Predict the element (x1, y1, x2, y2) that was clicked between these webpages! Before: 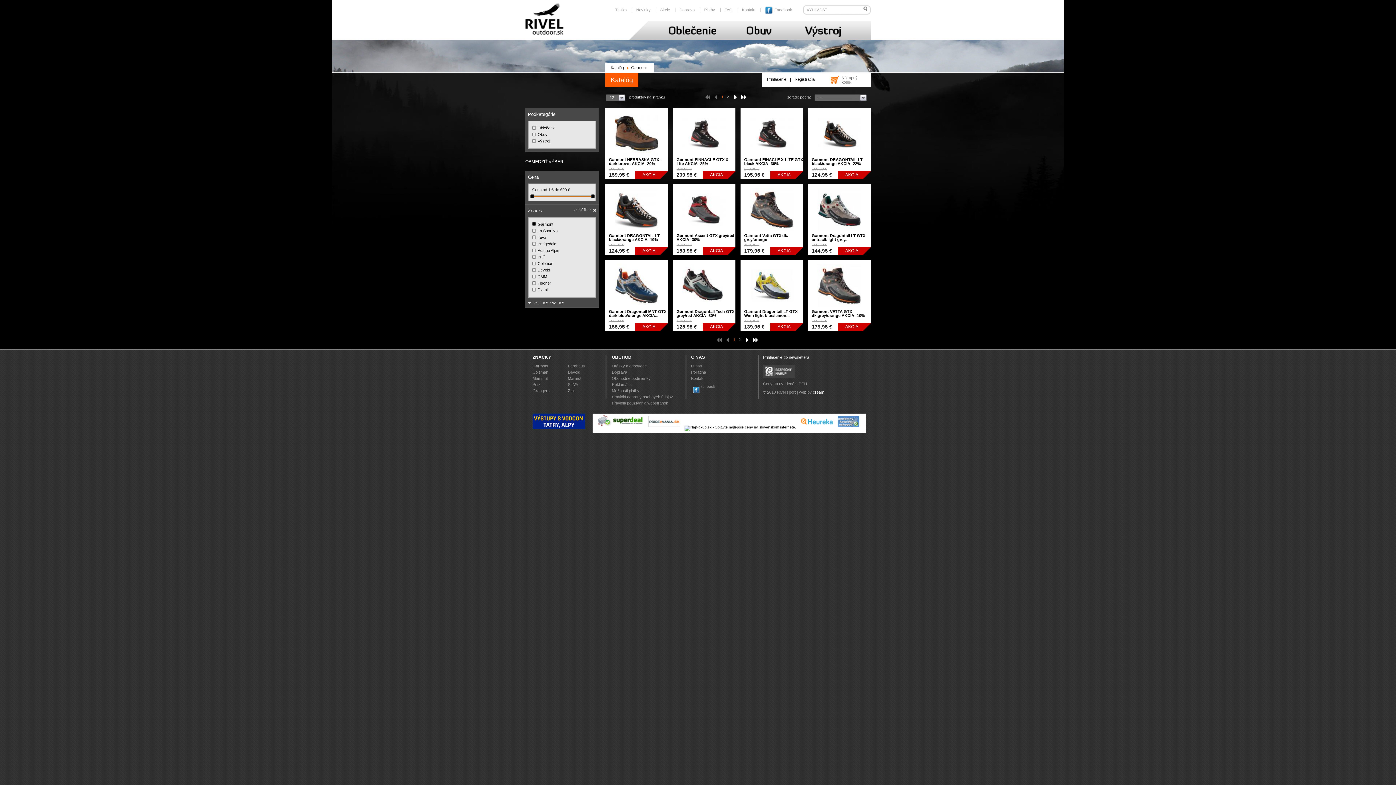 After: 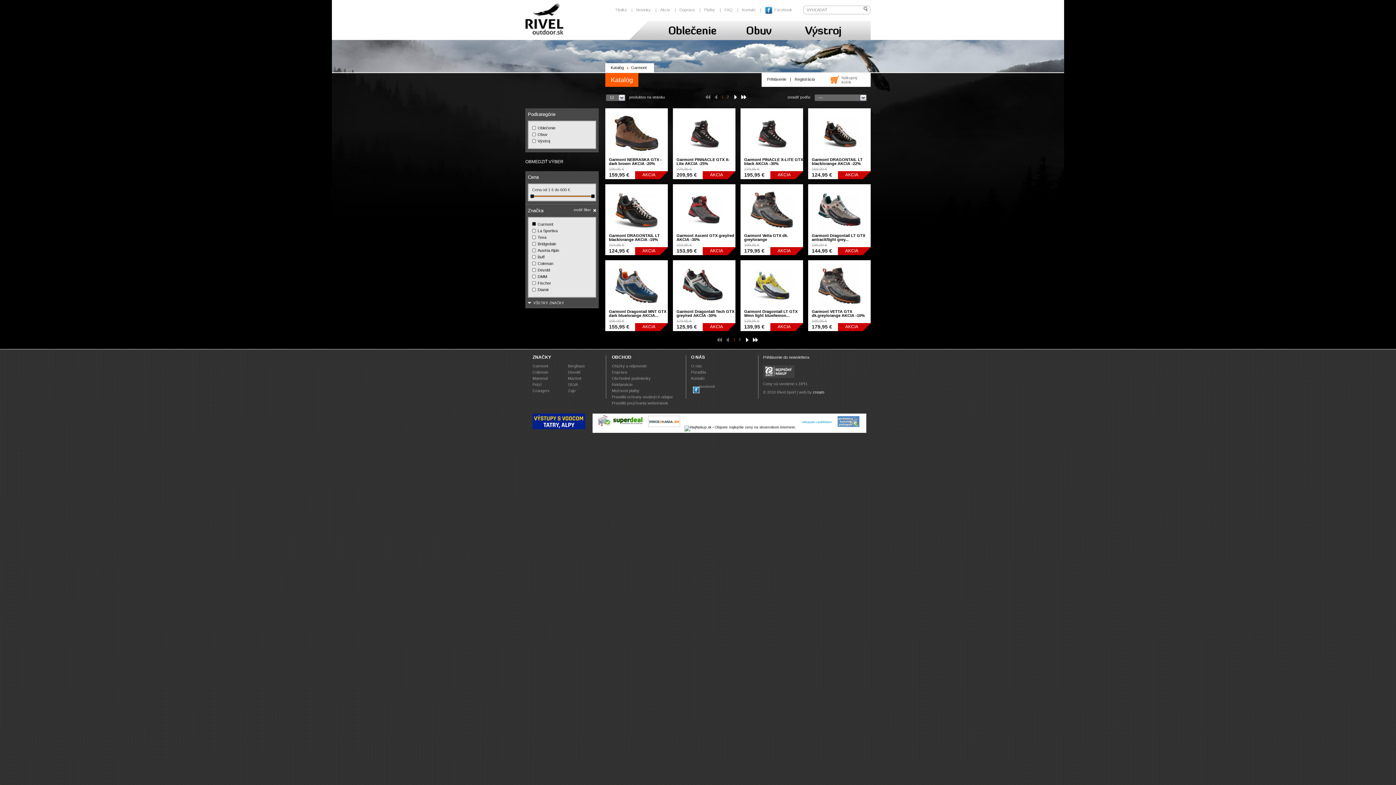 Action: label: 1 bbox: (732, 337, 736, 342)